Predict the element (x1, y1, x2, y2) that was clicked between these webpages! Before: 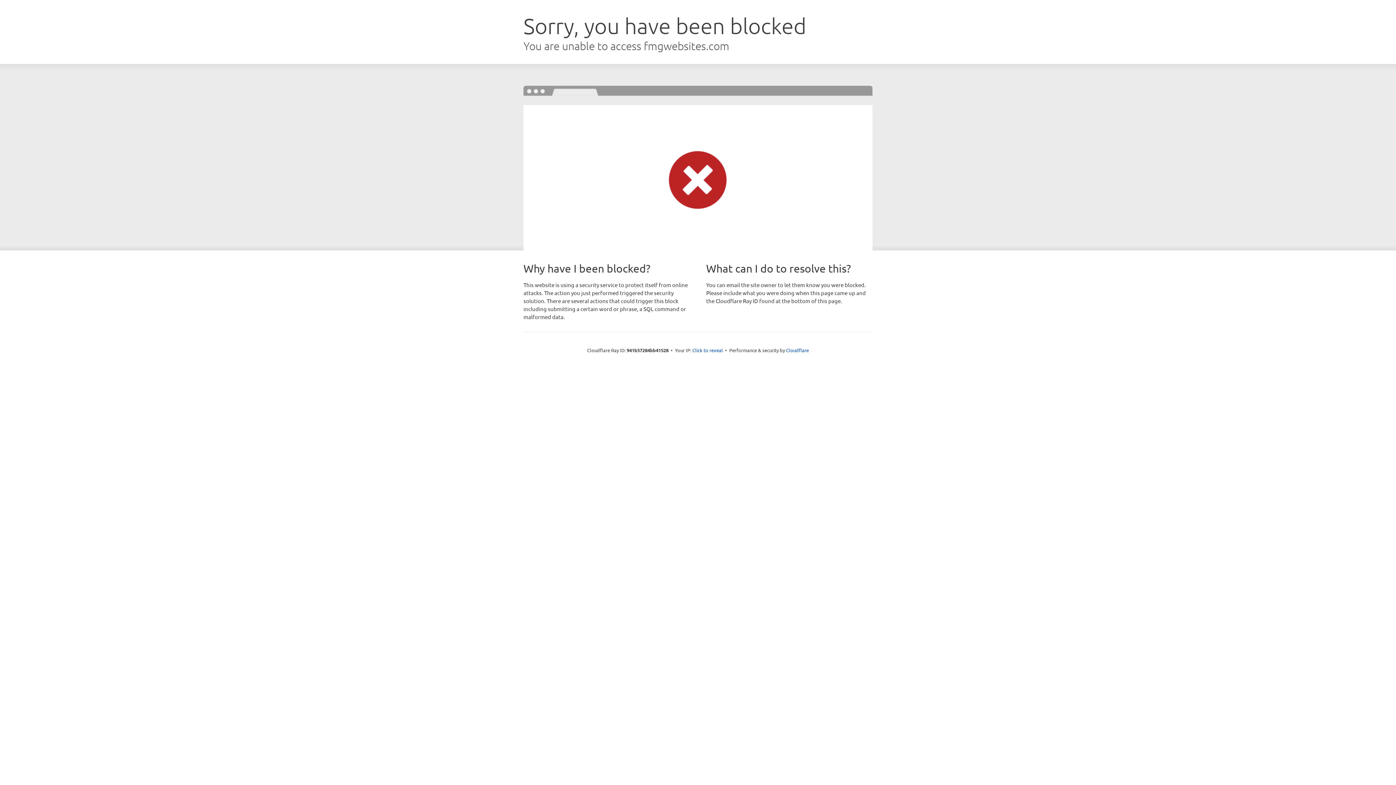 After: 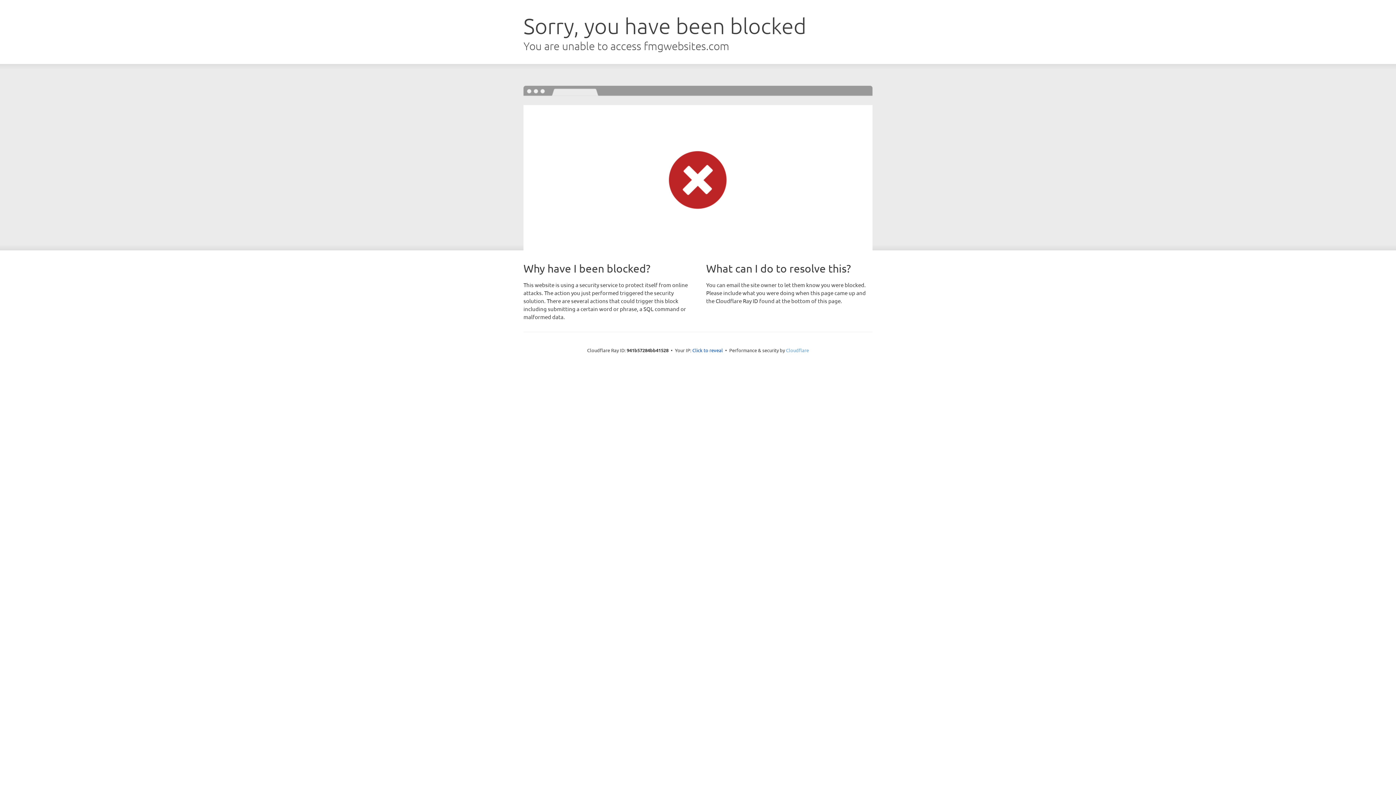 Action: label: Cloudflare bbox: (786, 347, 809, 353)